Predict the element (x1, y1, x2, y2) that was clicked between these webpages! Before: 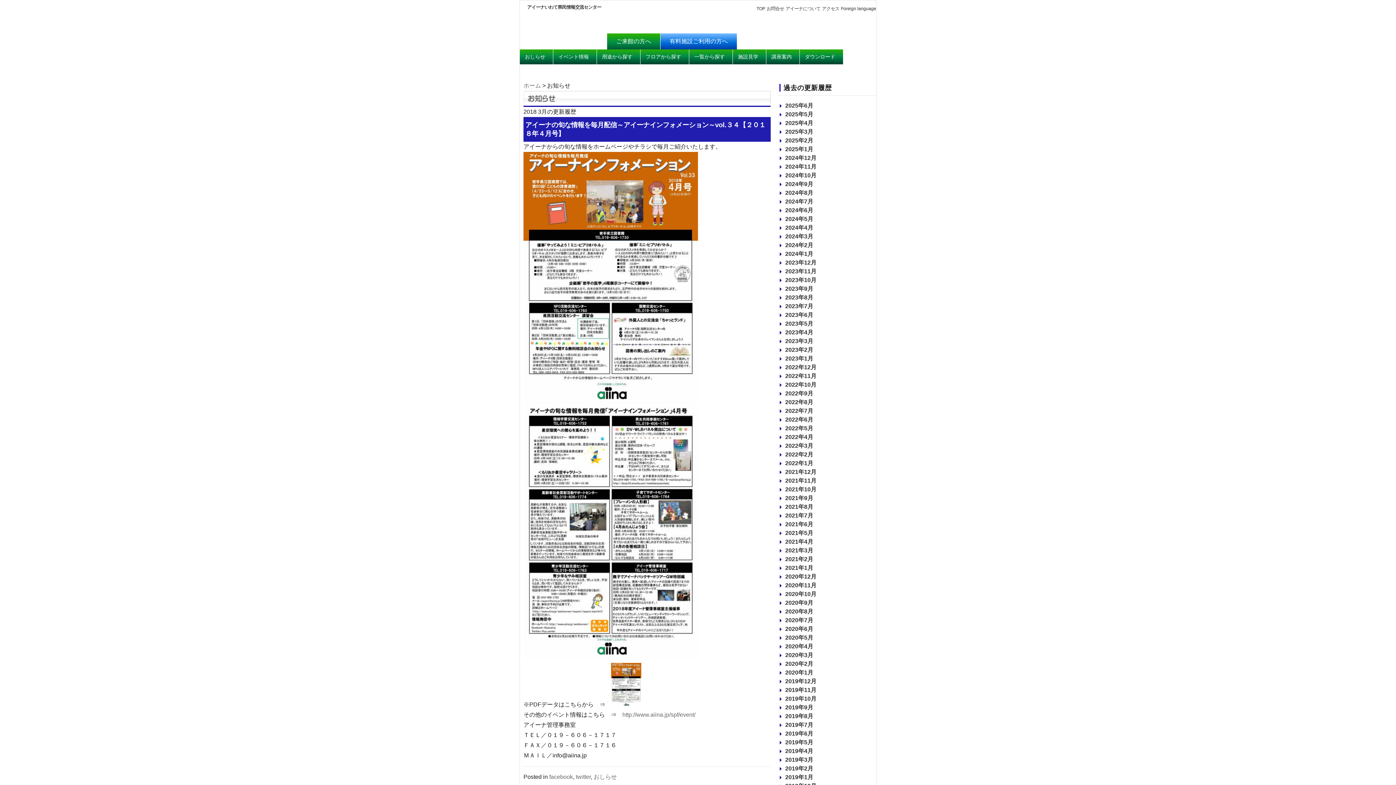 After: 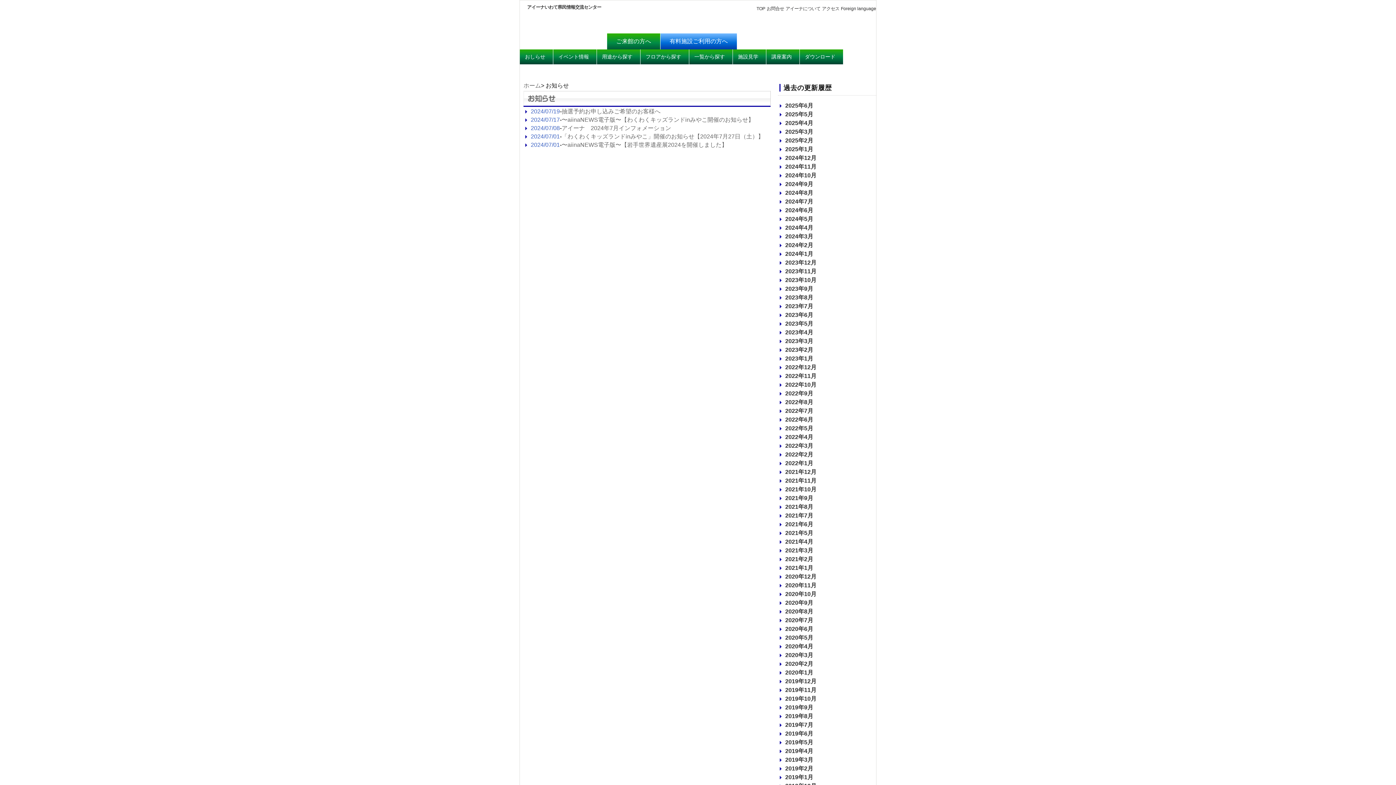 Action: bbox: (785, 198, 813, 204) label: 2024年7月